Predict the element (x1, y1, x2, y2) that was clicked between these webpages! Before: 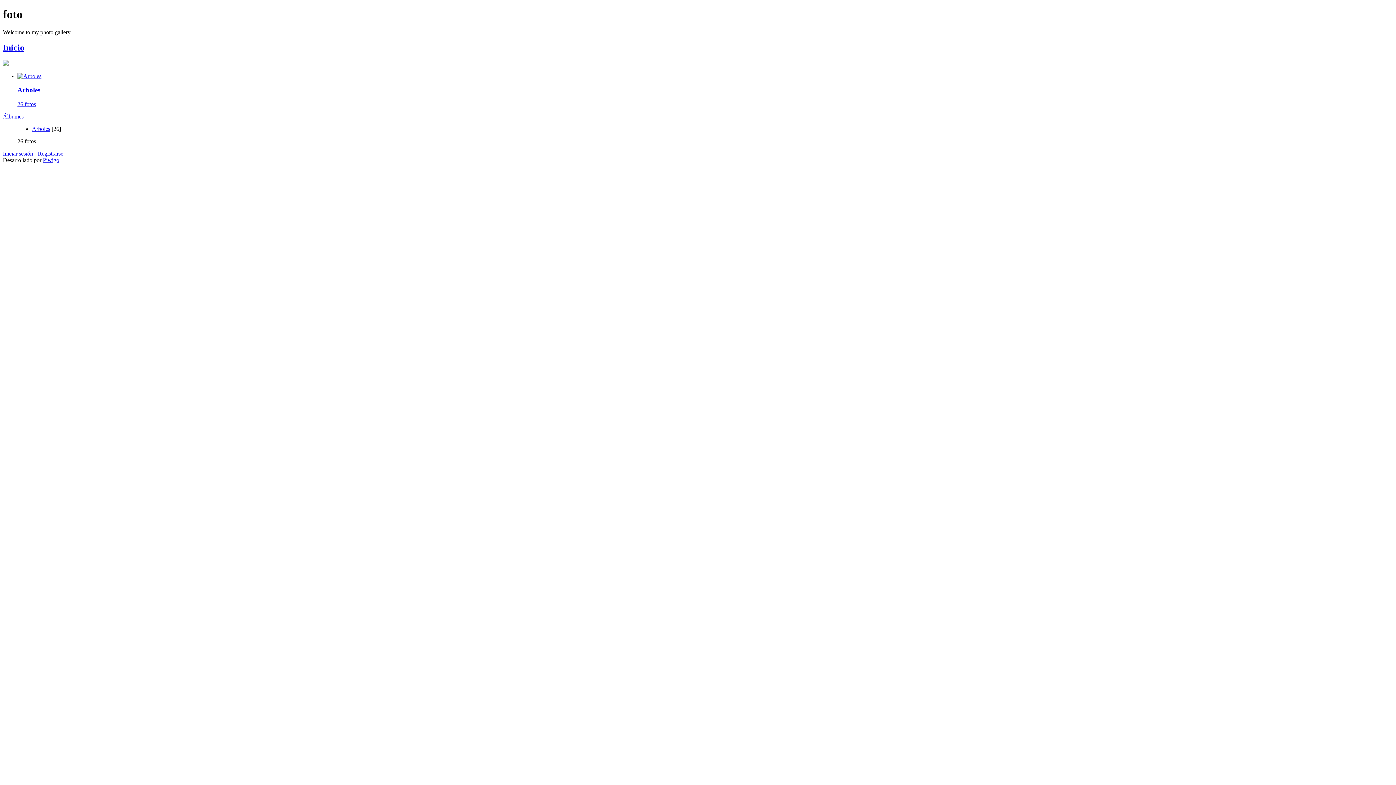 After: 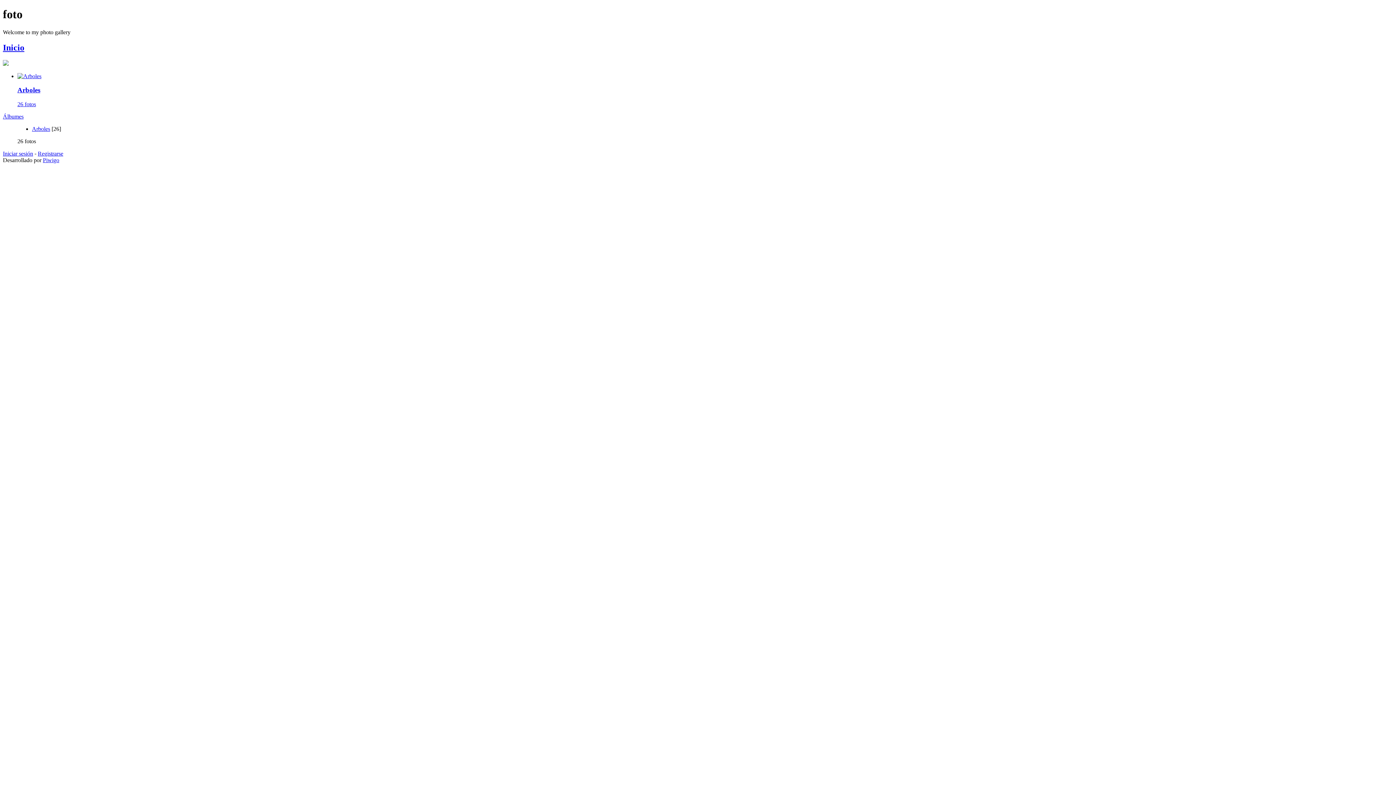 Action: bbox: (37, 150, 63, 156) label: Registrarse